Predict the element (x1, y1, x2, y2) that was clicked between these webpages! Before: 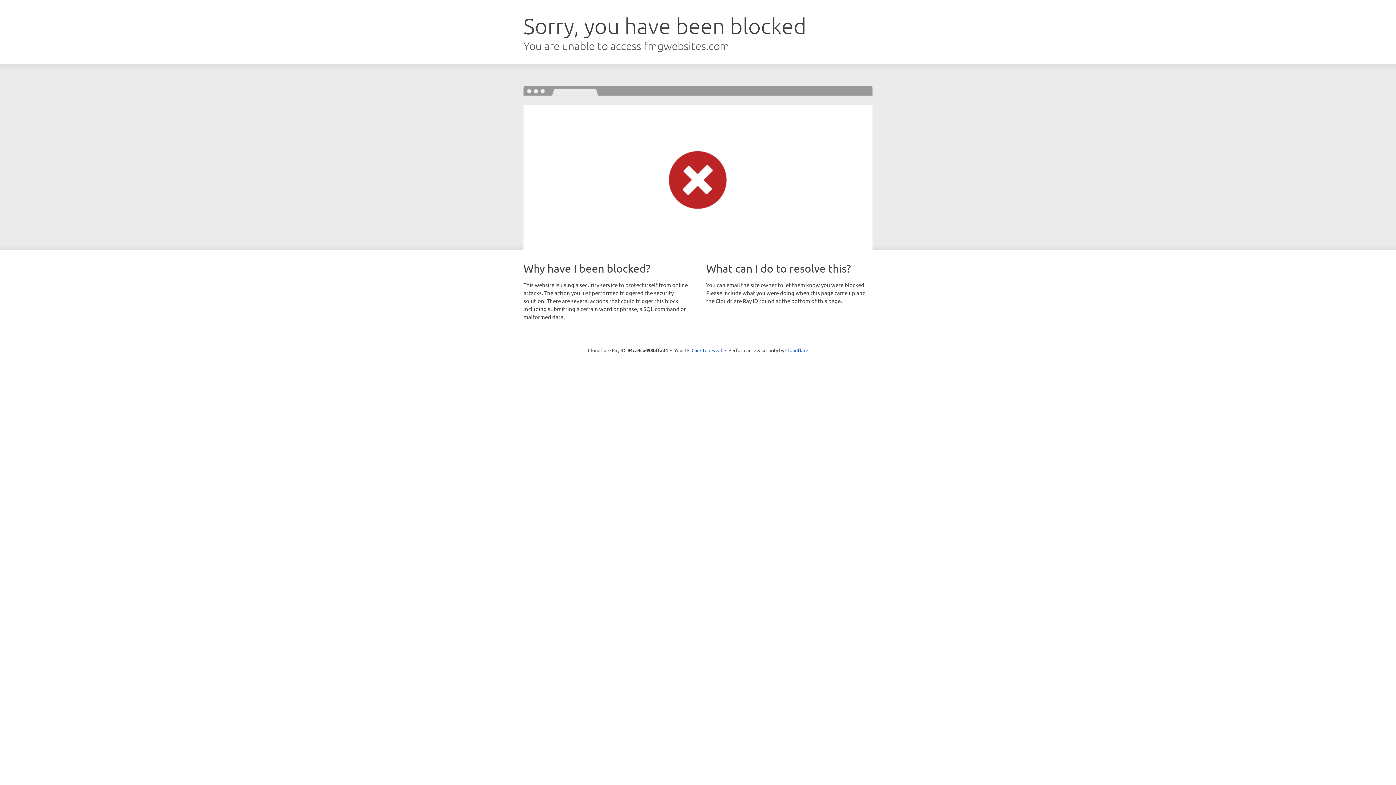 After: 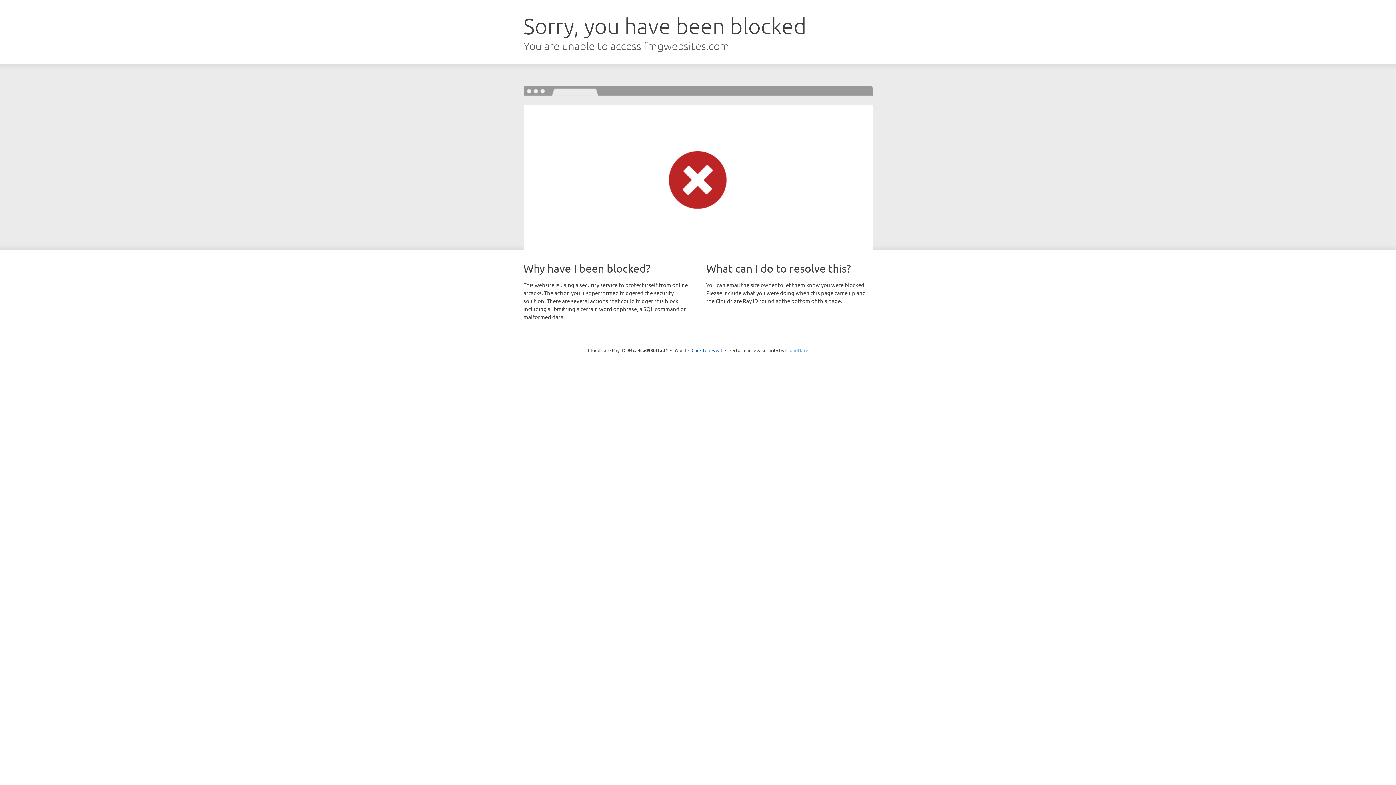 Action: bbox: (785, 347, 808, 353) label: Cloudflare